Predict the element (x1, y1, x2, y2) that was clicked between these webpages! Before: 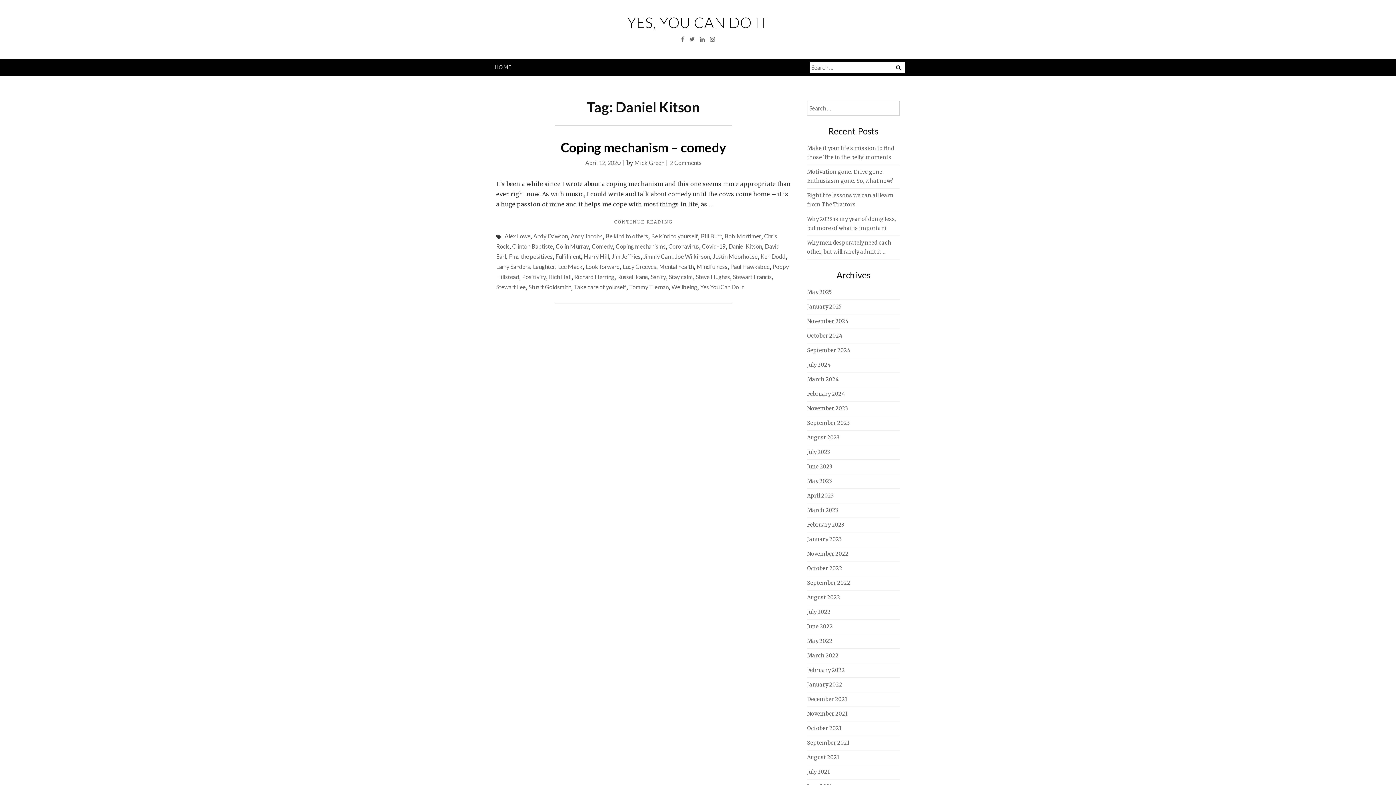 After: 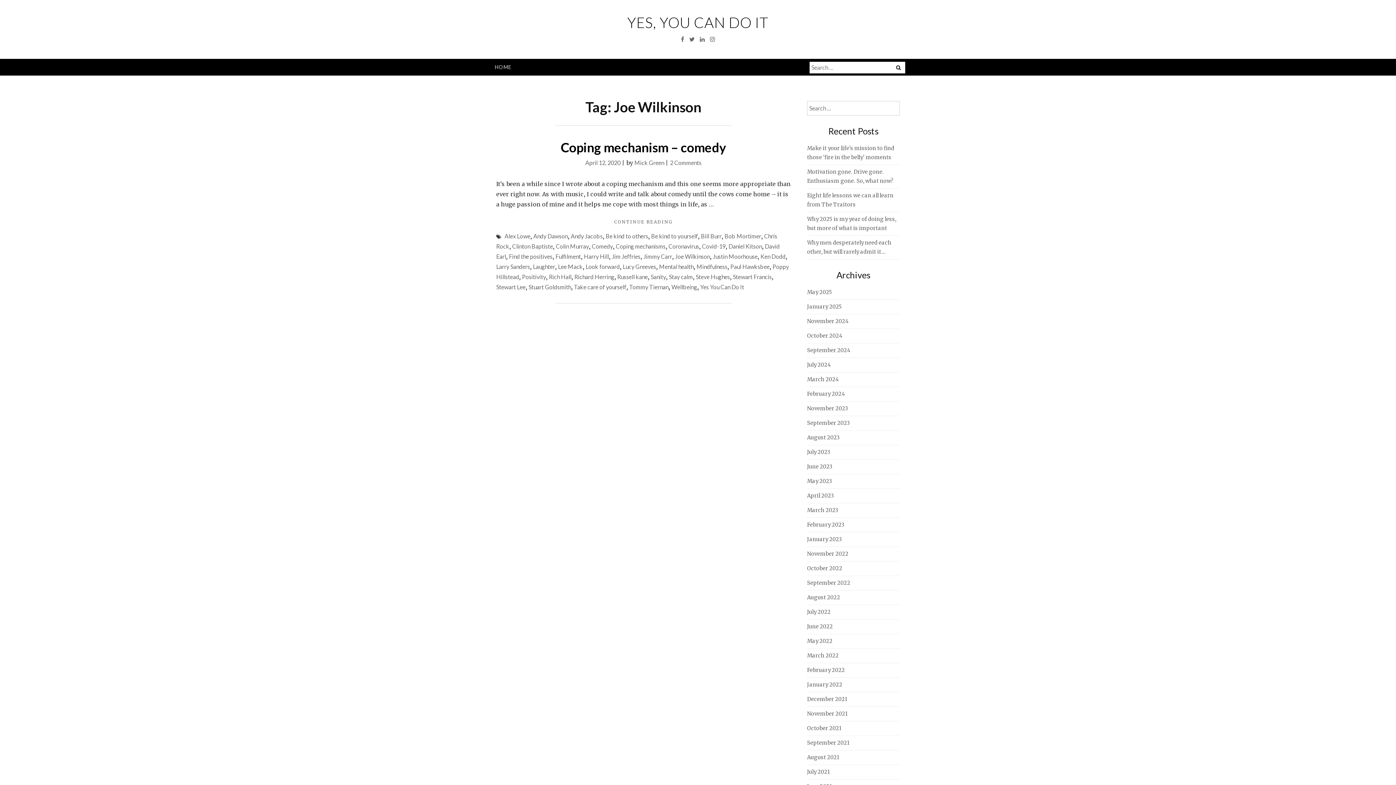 Action: label: Joe Wilkinson bbox: (675, 253, 710, 260)